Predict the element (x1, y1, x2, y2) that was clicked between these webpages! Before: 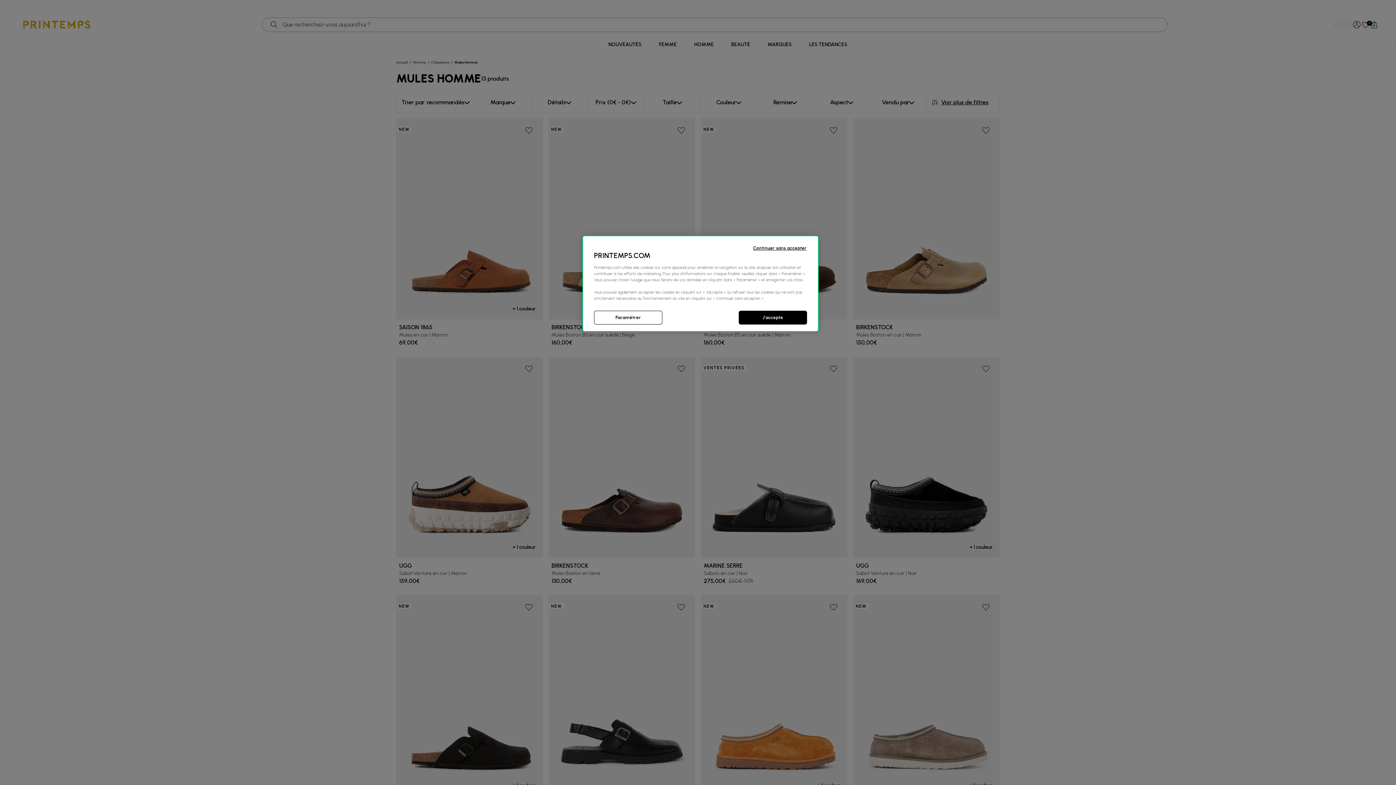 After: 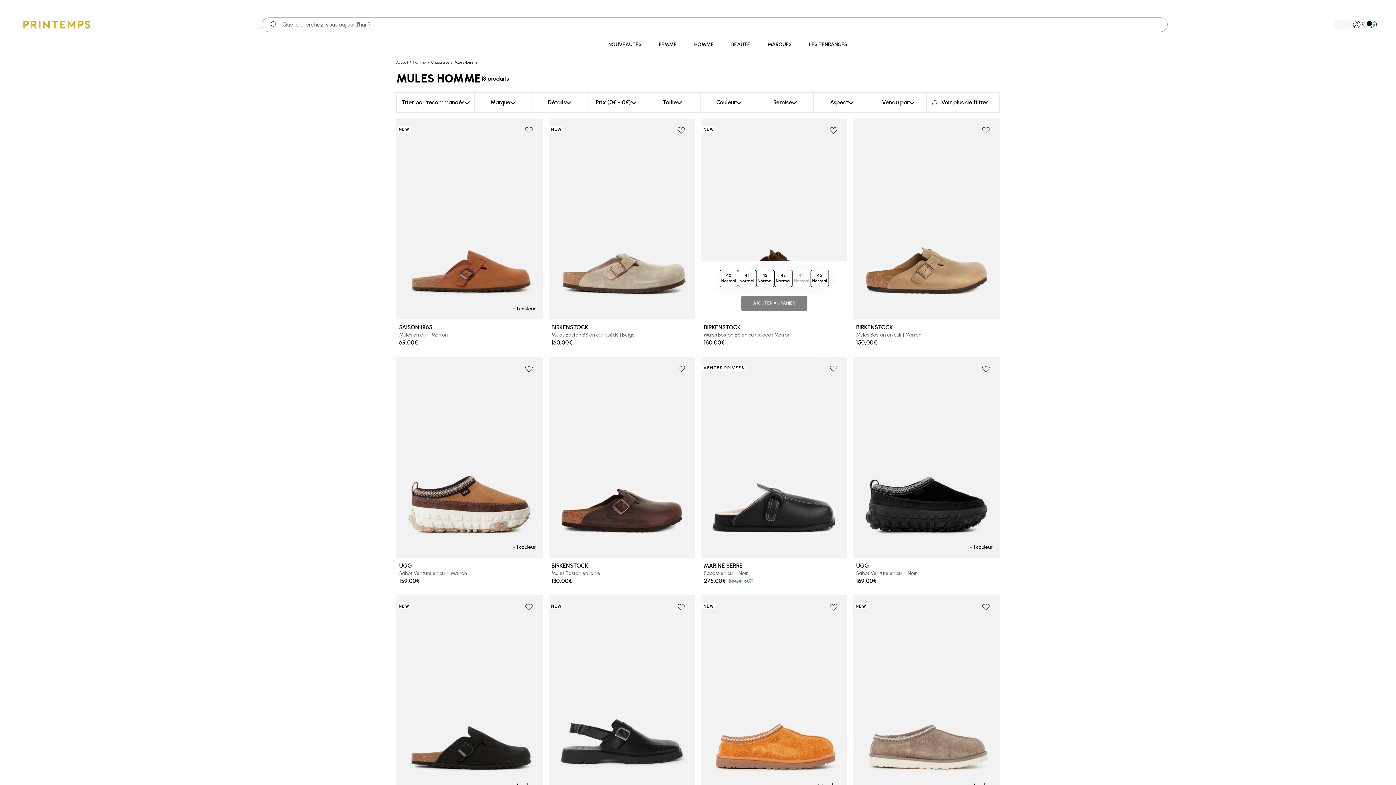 Action: label: J'accepte bbox: (738, 310, 807, 324)